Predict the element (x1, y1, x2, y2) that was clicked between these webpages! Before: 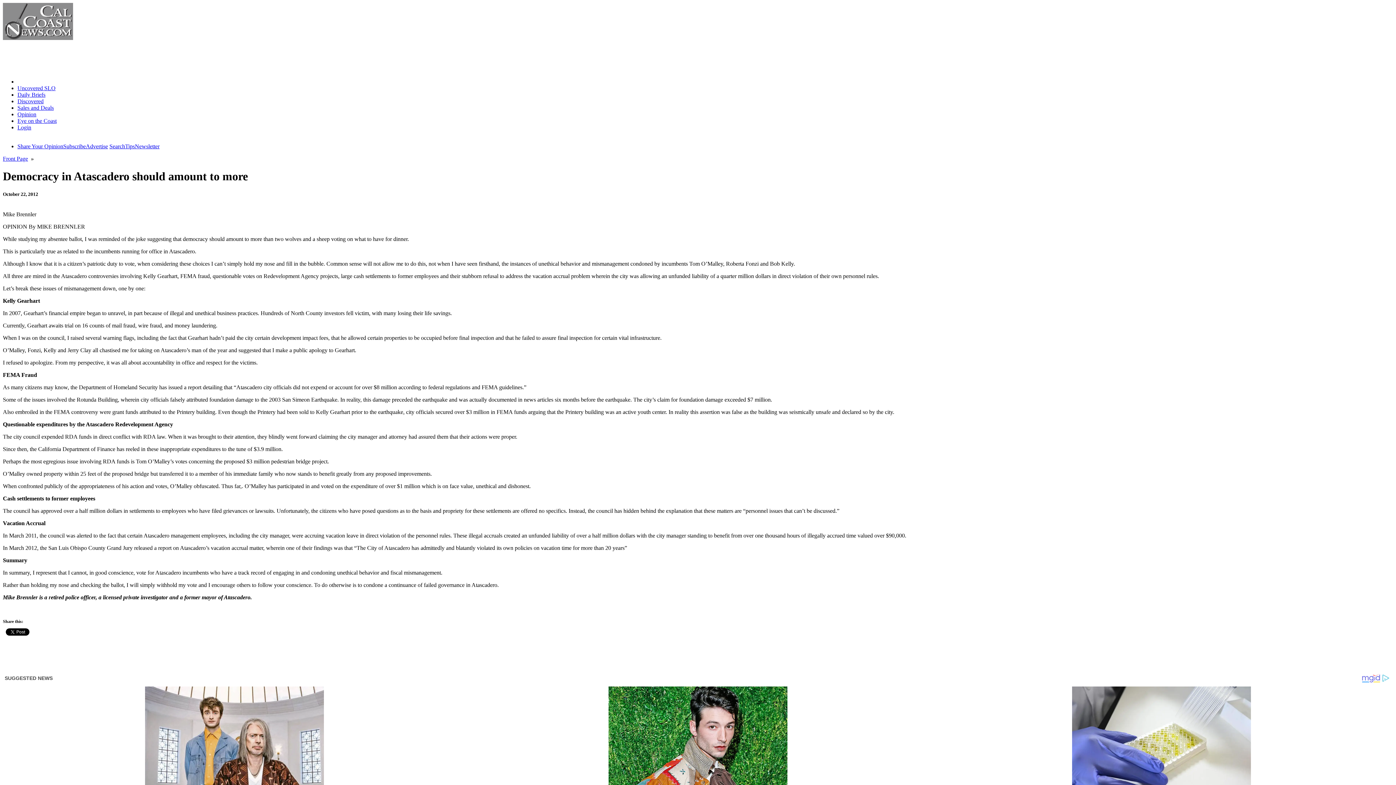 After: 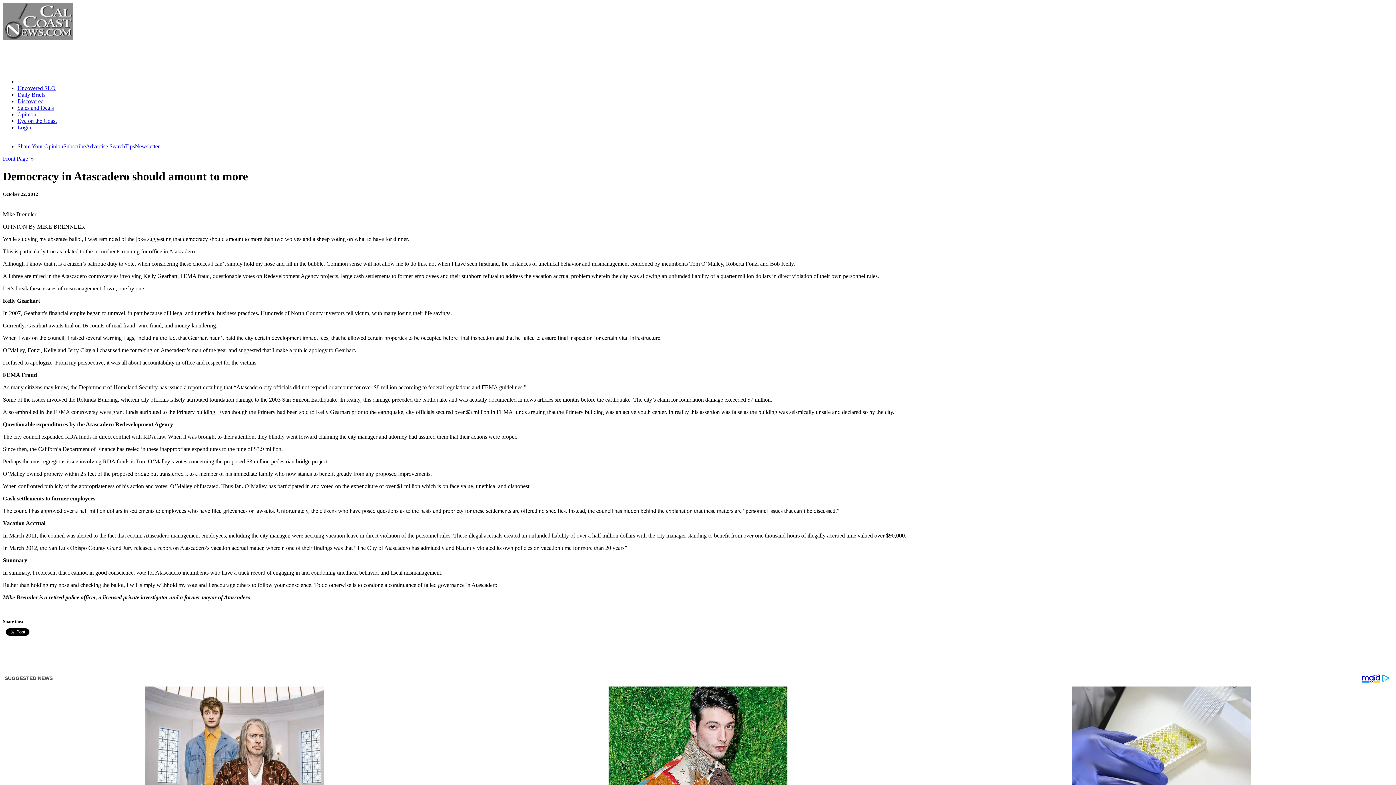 Action: bbox: (1361, 673, 1381, 683)